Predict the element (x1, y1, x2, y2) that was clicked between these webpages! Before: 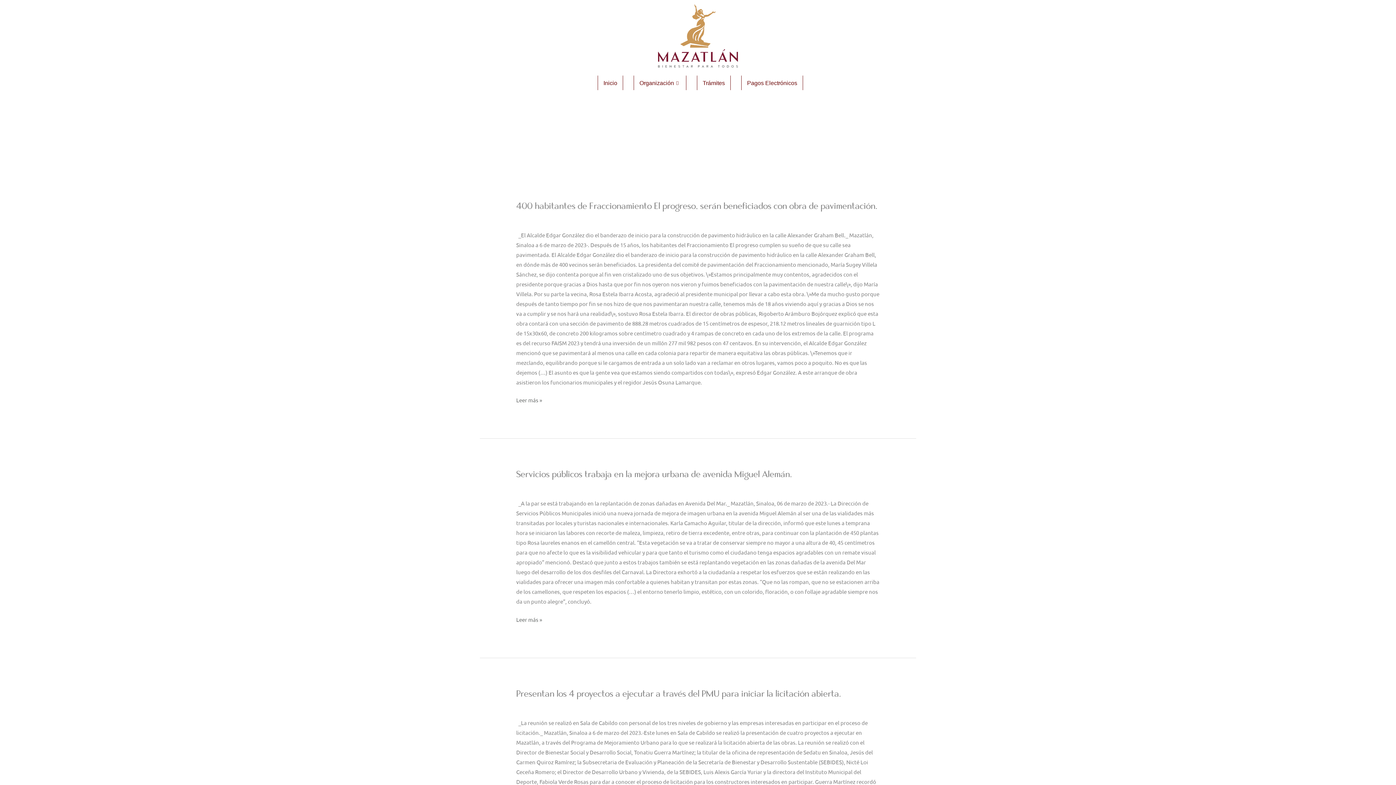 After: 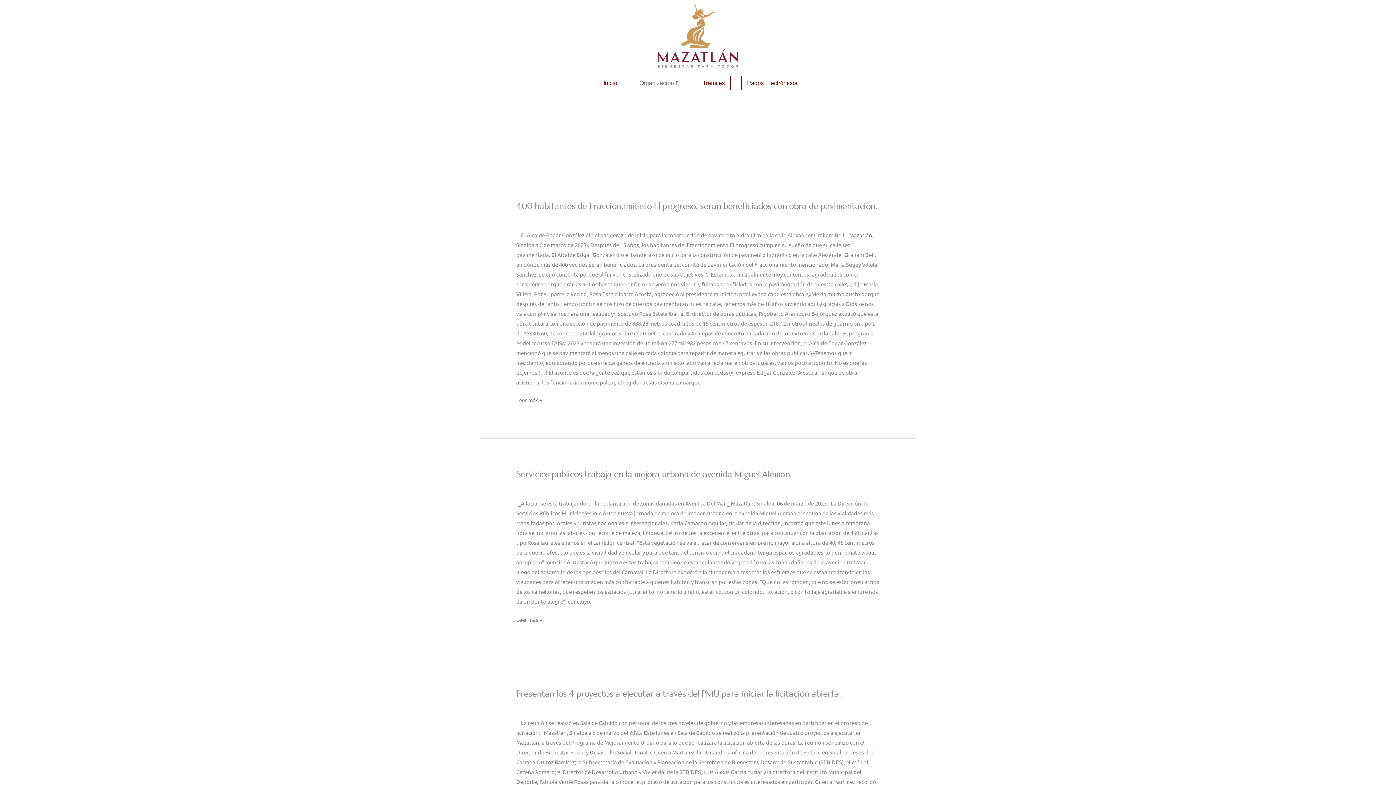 Action: bbox: (633, 75, 686, 90) label: Organización